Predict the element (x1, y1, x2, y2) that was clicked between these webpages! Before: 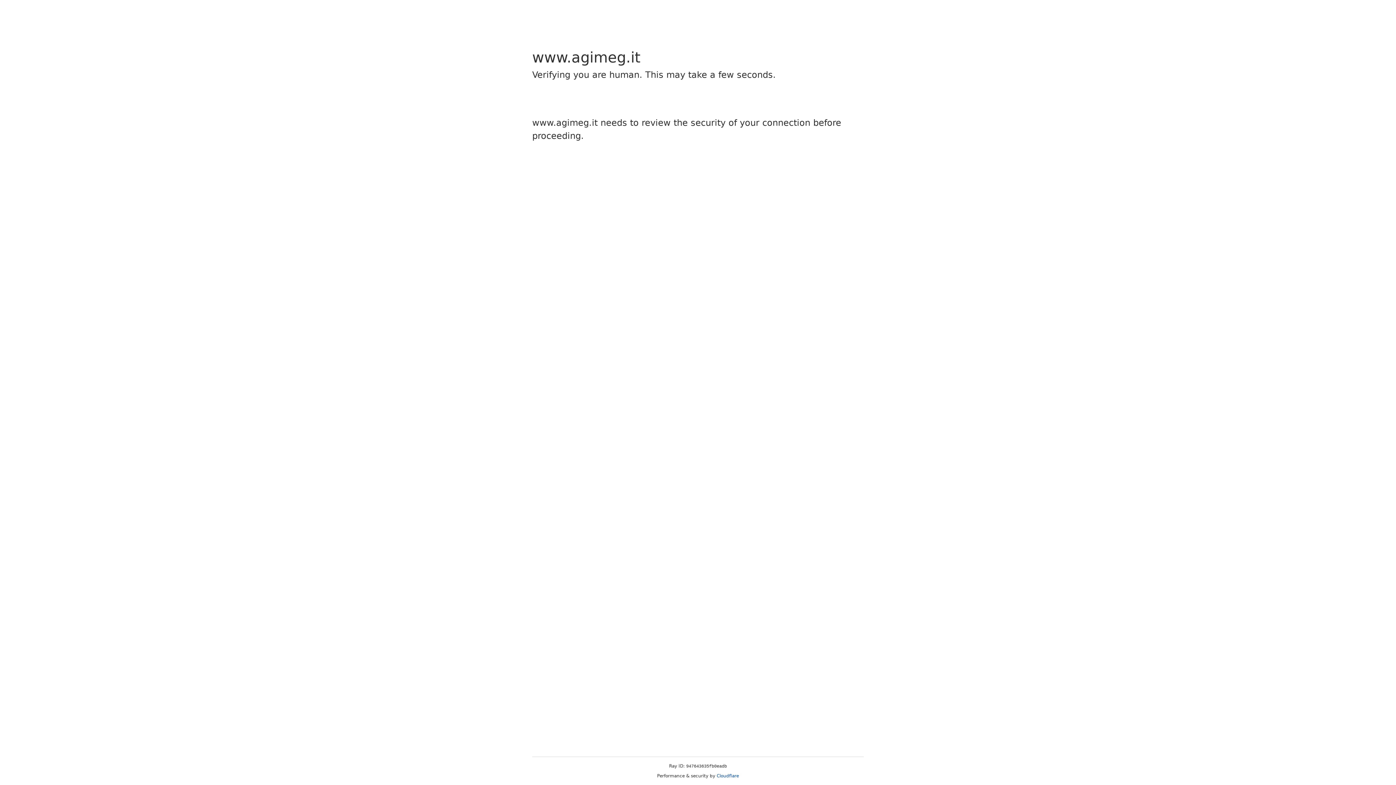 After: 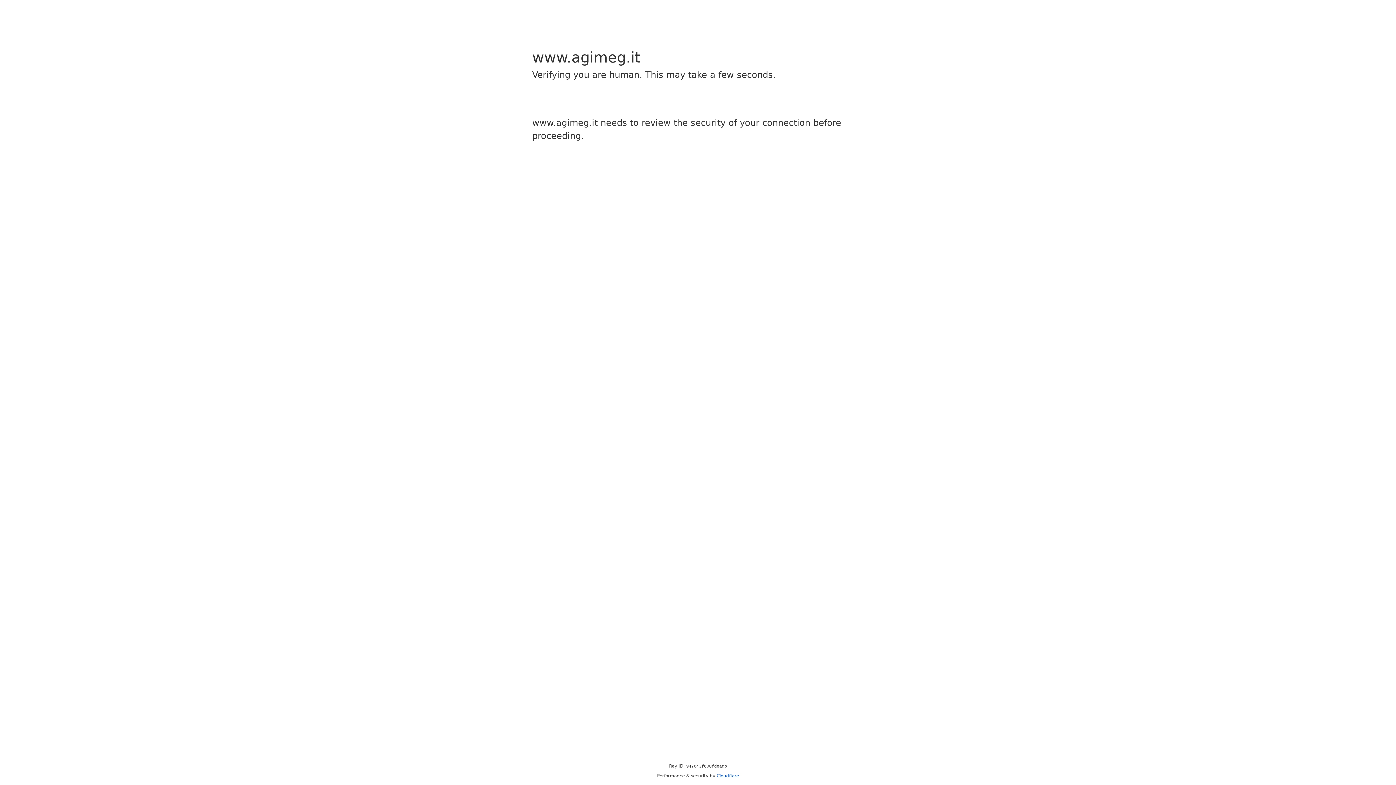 Action: bbox: (716, 773, 739, 778) label: Cloudflare